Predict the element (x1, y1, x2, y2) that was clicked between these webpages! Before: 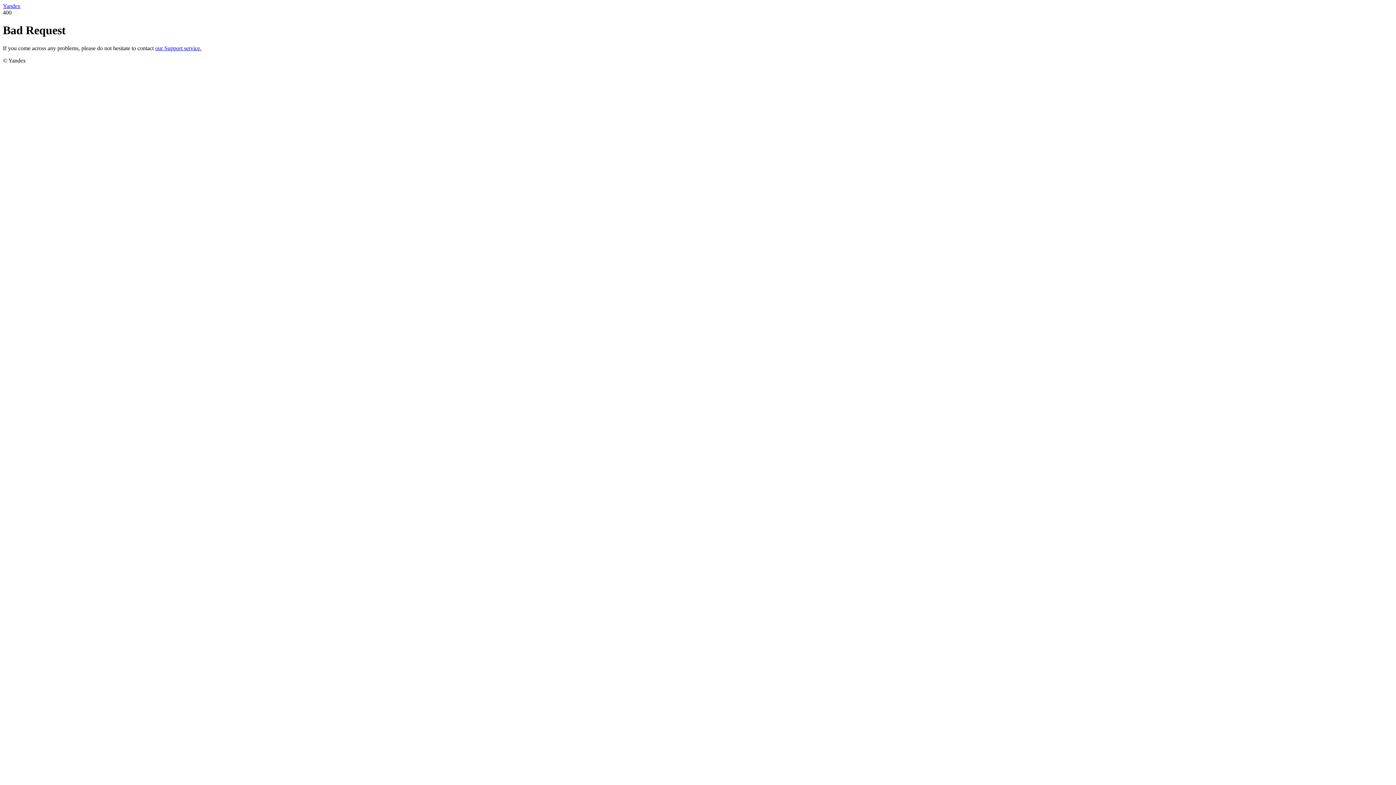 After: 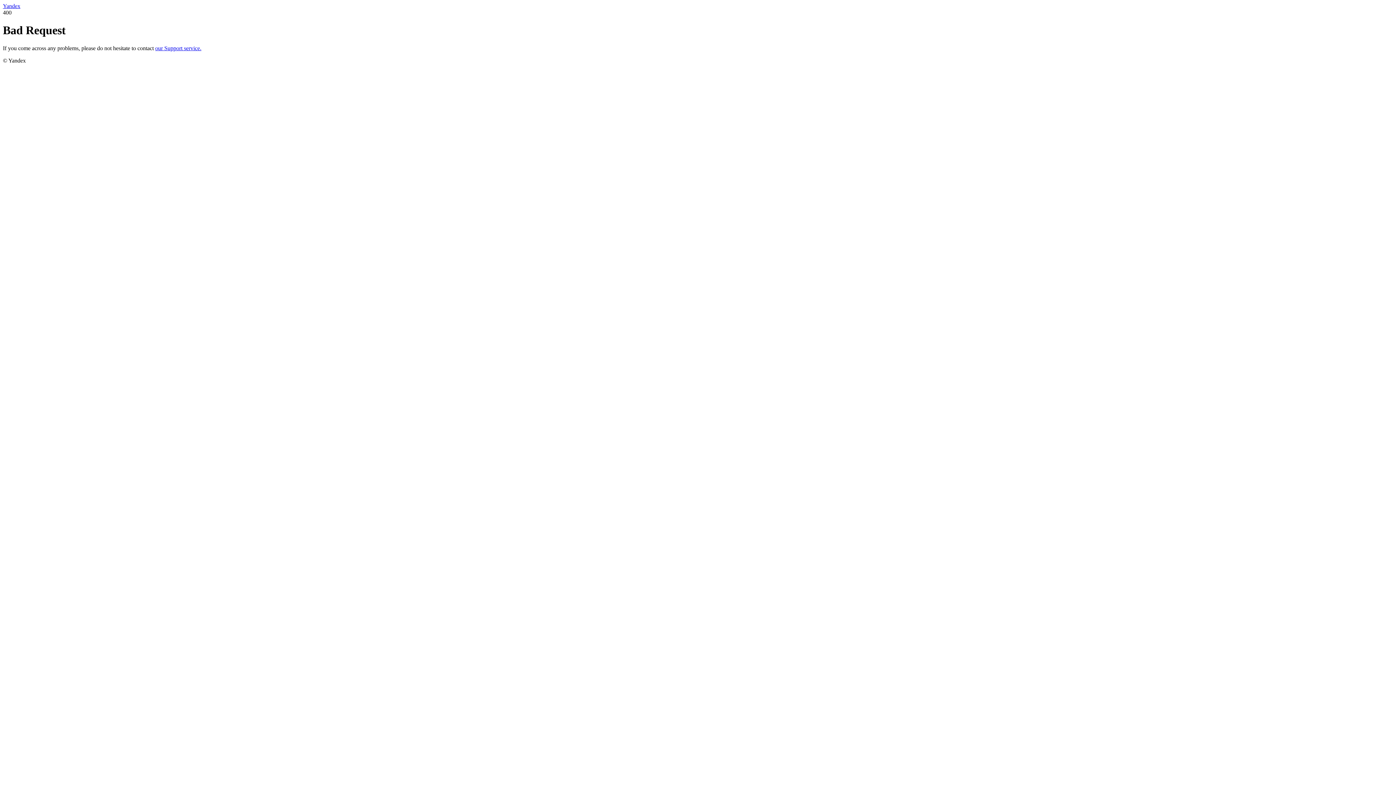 Action: bbox: (155, 45, 201, 51) label: our Support service.